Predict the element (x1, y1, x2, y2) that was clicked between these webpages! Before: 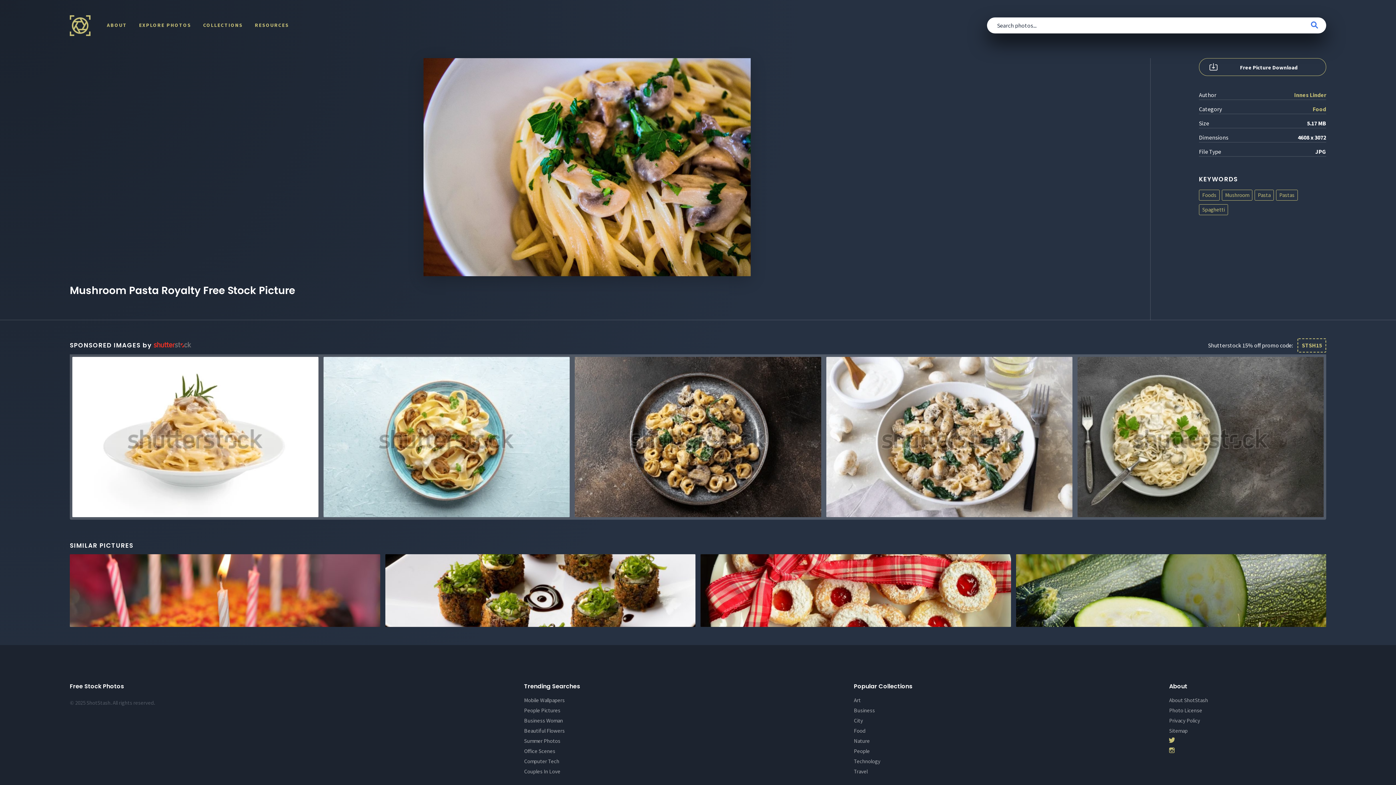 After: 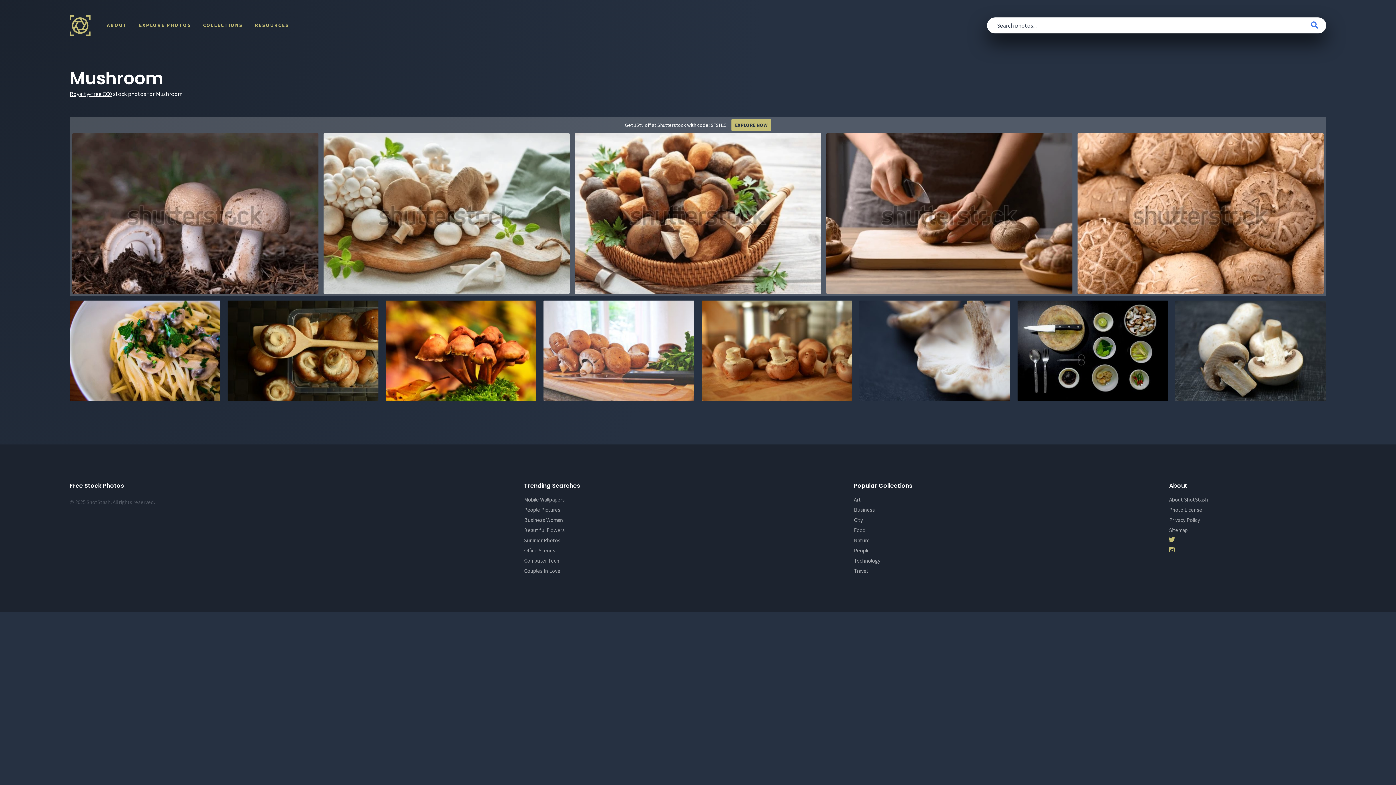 Action: bbox: (1222, 189, 1252, 200) label: Mushroom